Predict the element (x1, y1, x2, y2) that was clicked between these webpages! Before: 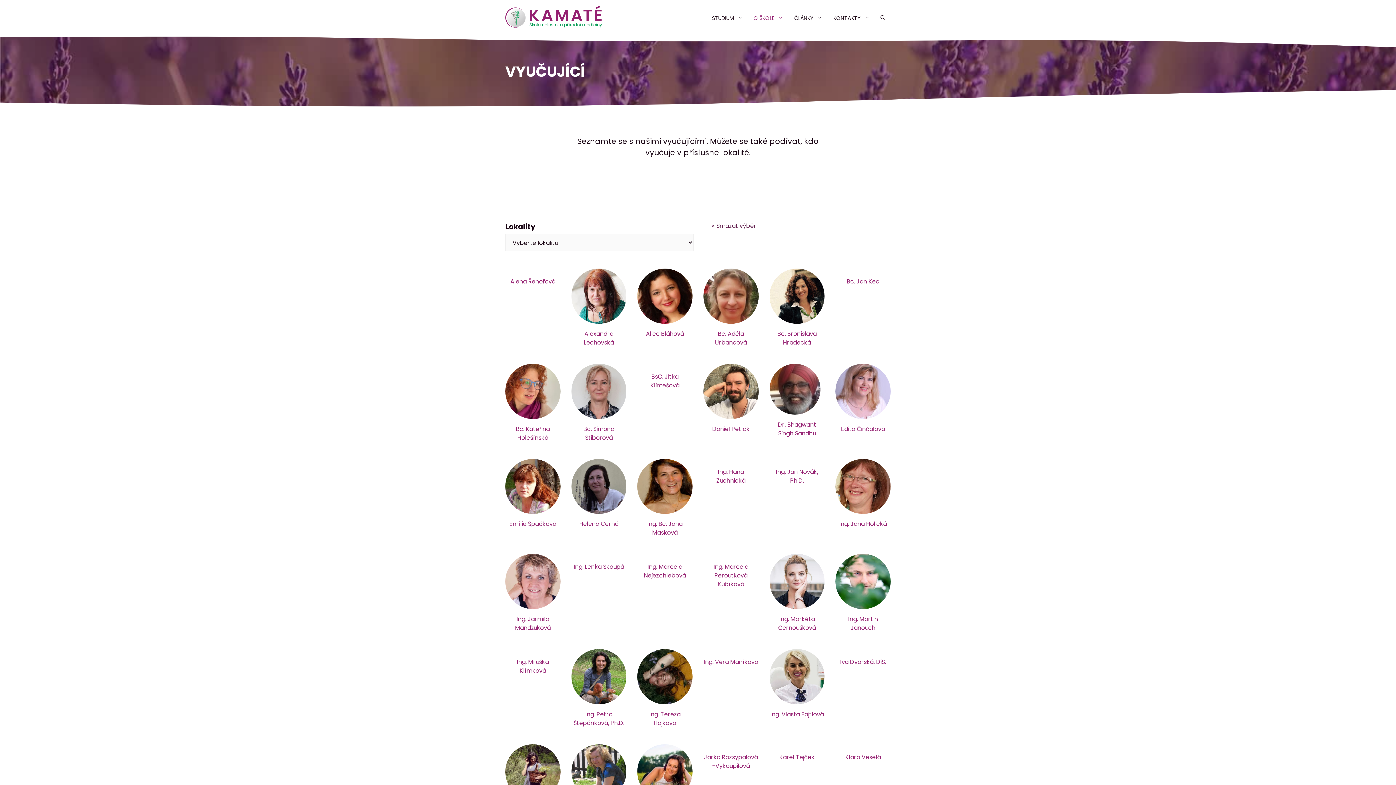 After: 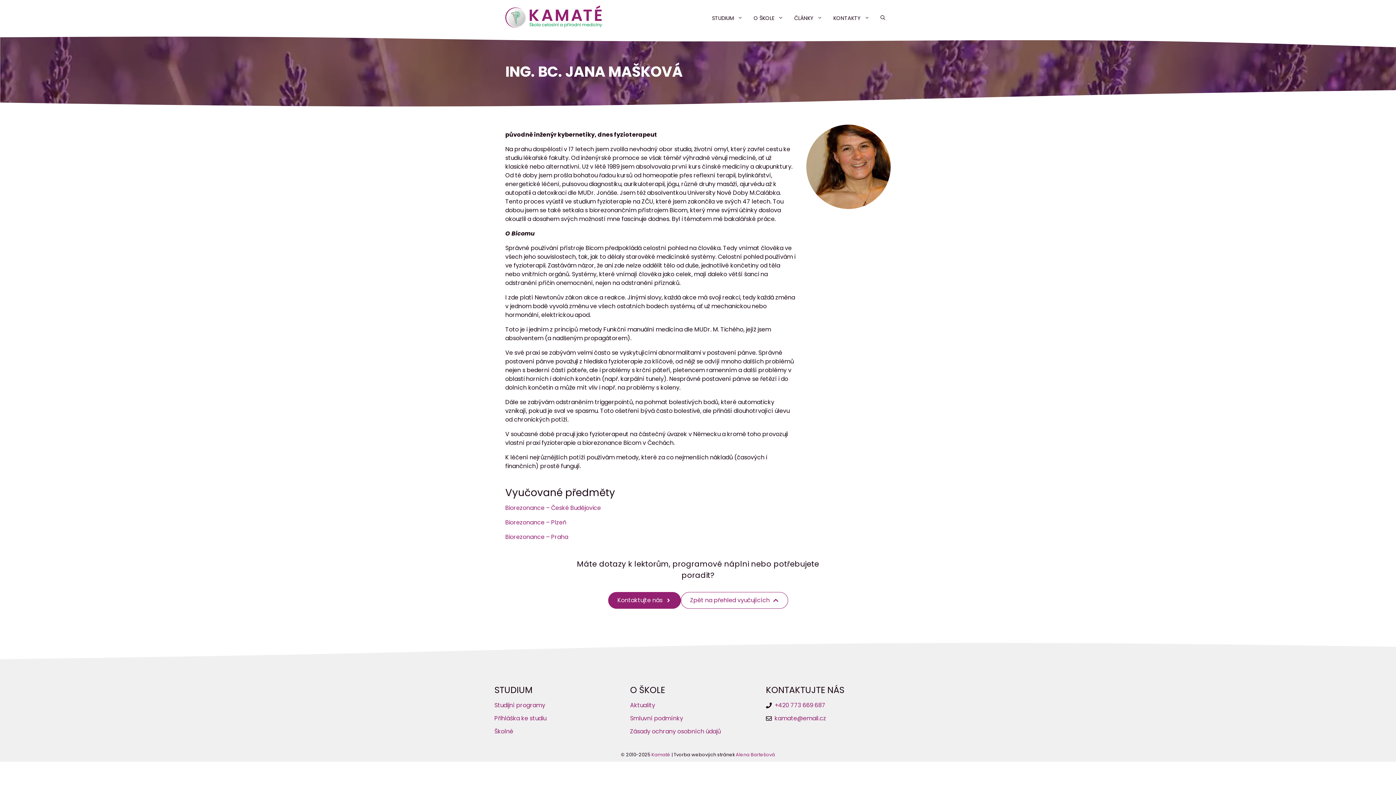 Action: bbox: (637, 459, 692, 520)